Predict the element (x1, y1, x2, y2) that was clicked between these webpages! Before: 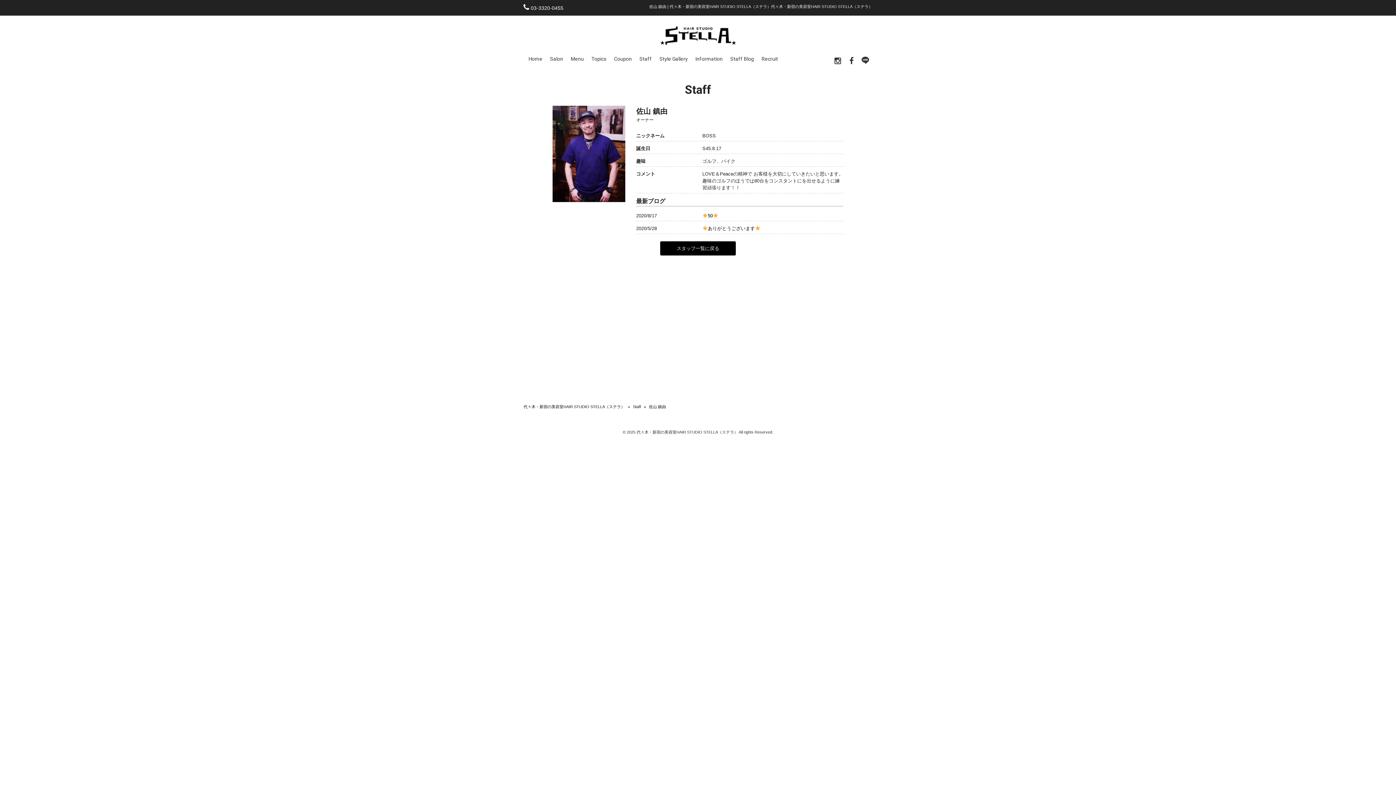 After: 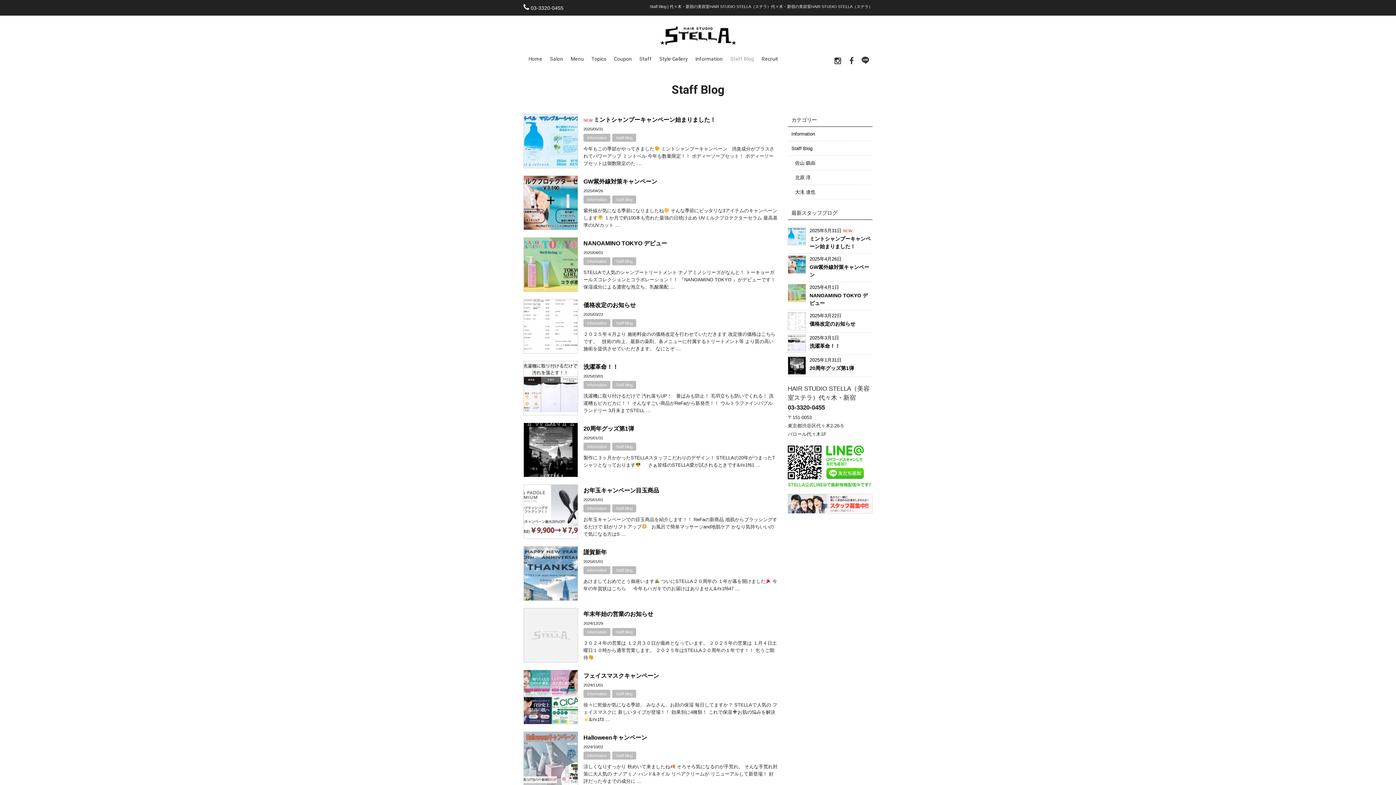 Action: label: Staff Blog bbox: (730, 53, 754, 66)